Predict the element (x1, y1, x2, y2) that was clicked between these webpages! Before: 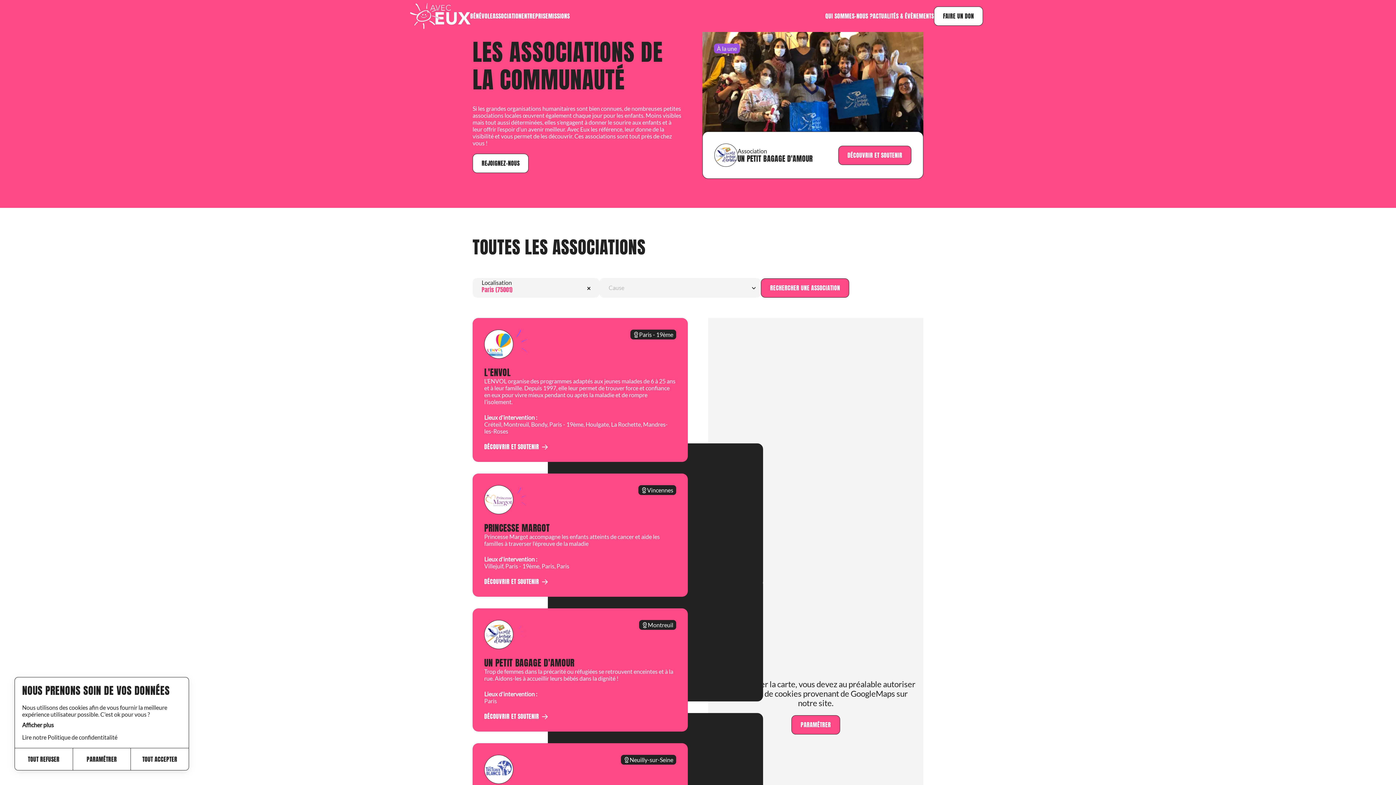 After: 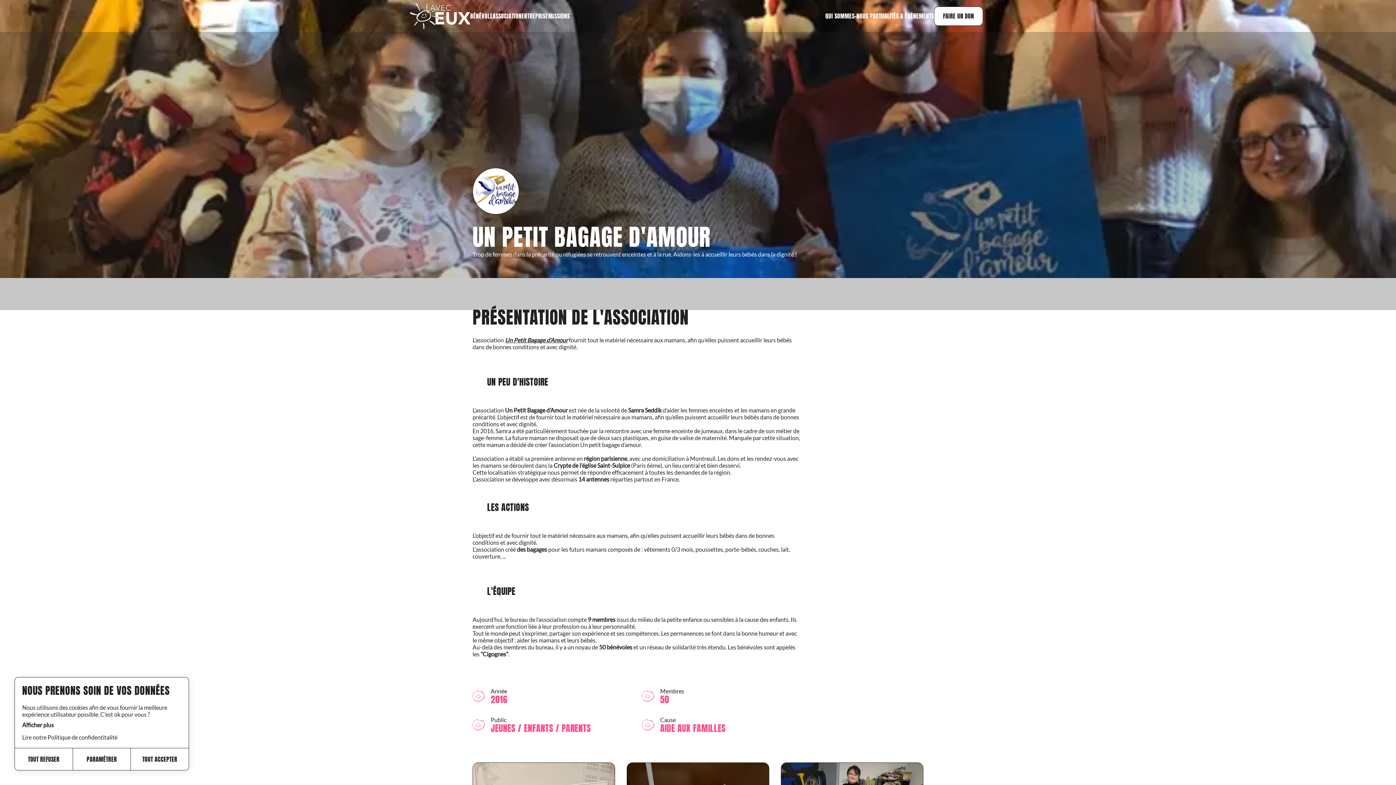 Action: bbox: (838, 145, 911, 164) label: DÉCOUVRIR ET SOUTENIR